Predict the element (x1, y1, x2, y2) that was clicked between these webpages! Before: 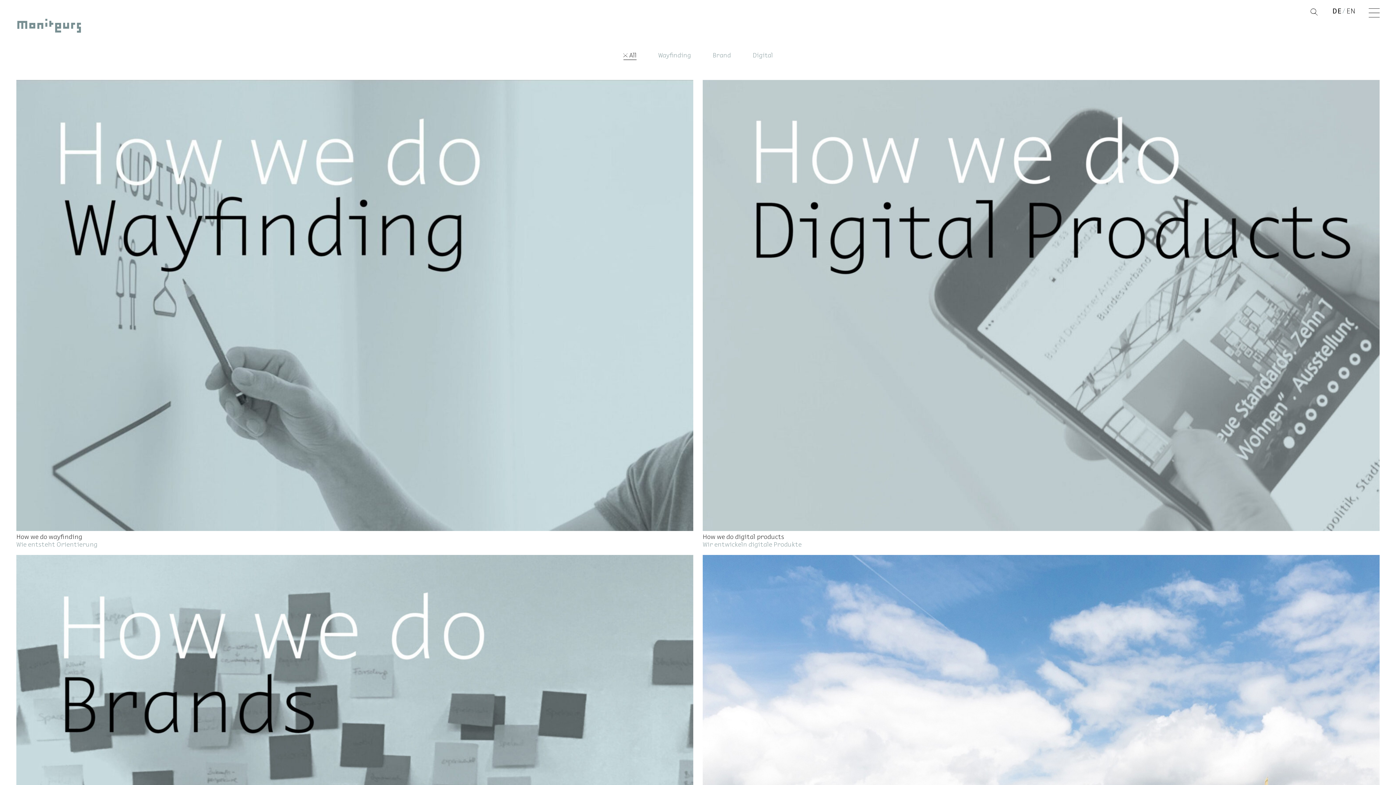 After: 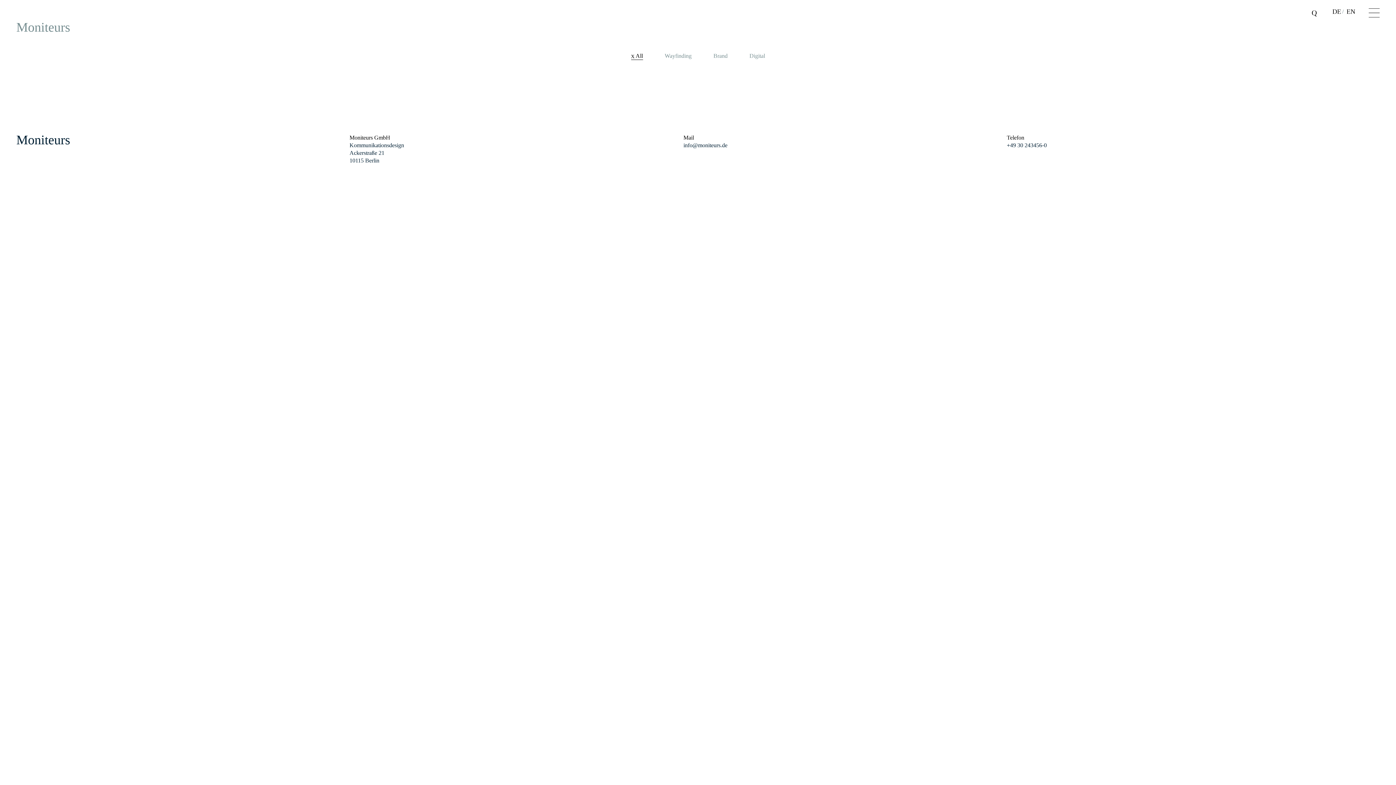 Action: bbox: (1332, 5, 1341, 18) label: DE